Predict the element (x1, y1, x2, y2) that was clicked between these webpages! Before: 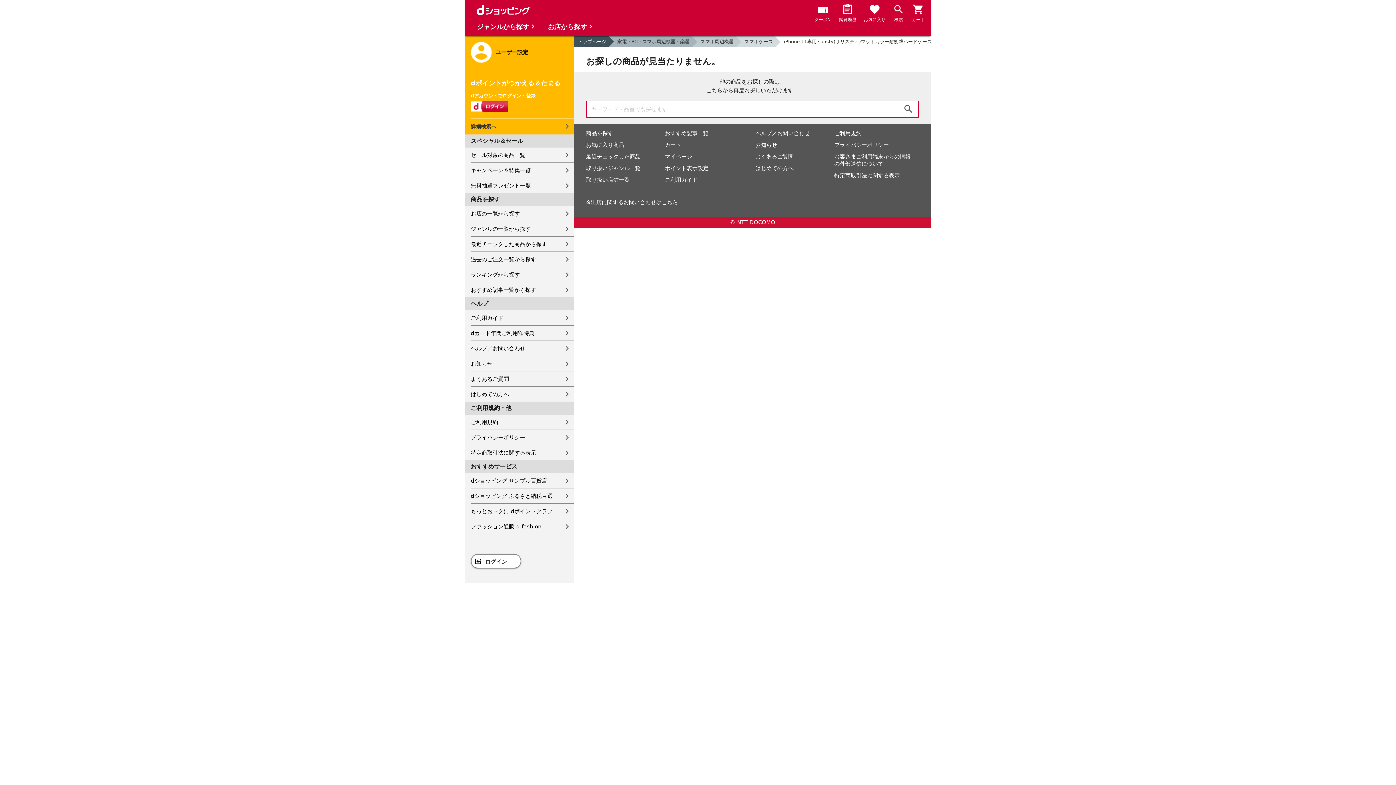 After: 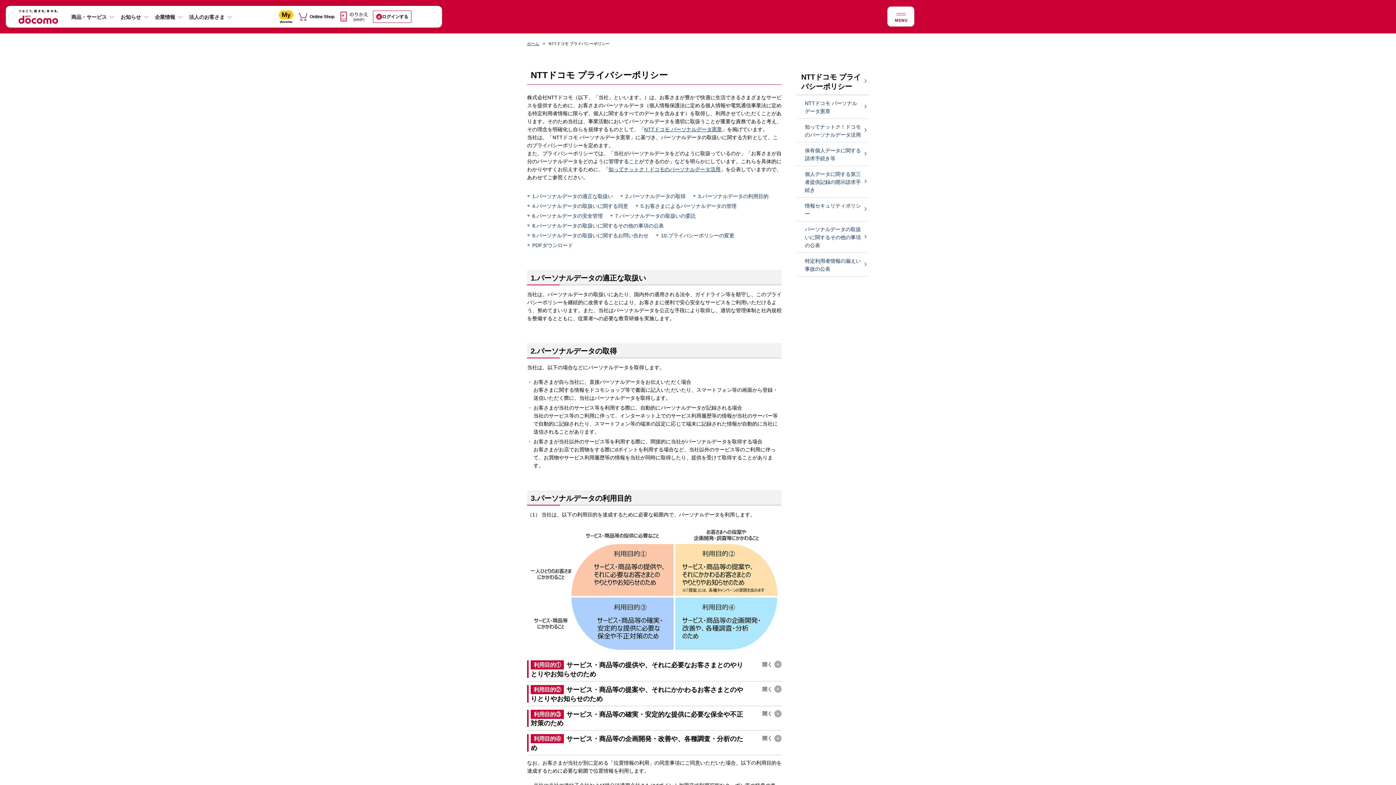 Action: bbox: (834, 141, 889, 148) label: プライバシーポリシー